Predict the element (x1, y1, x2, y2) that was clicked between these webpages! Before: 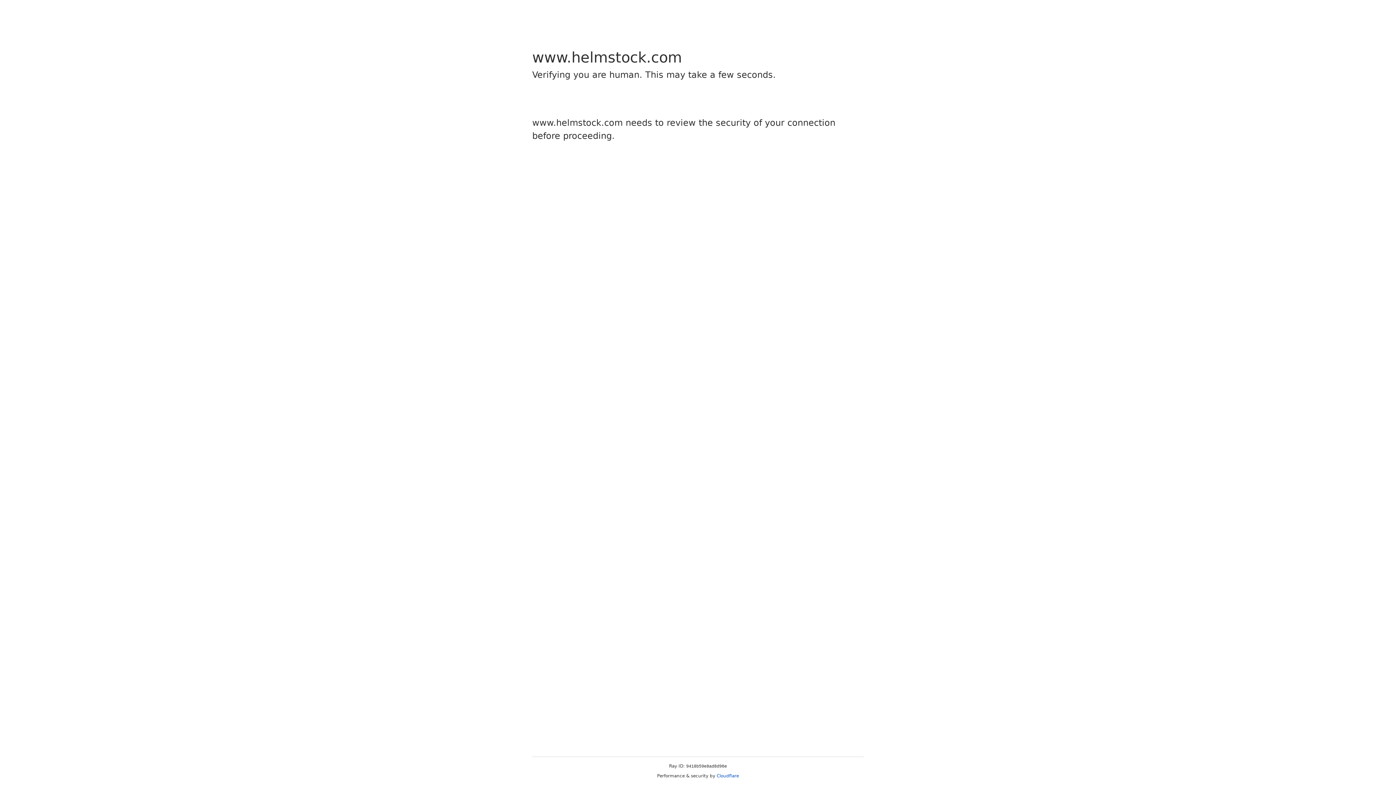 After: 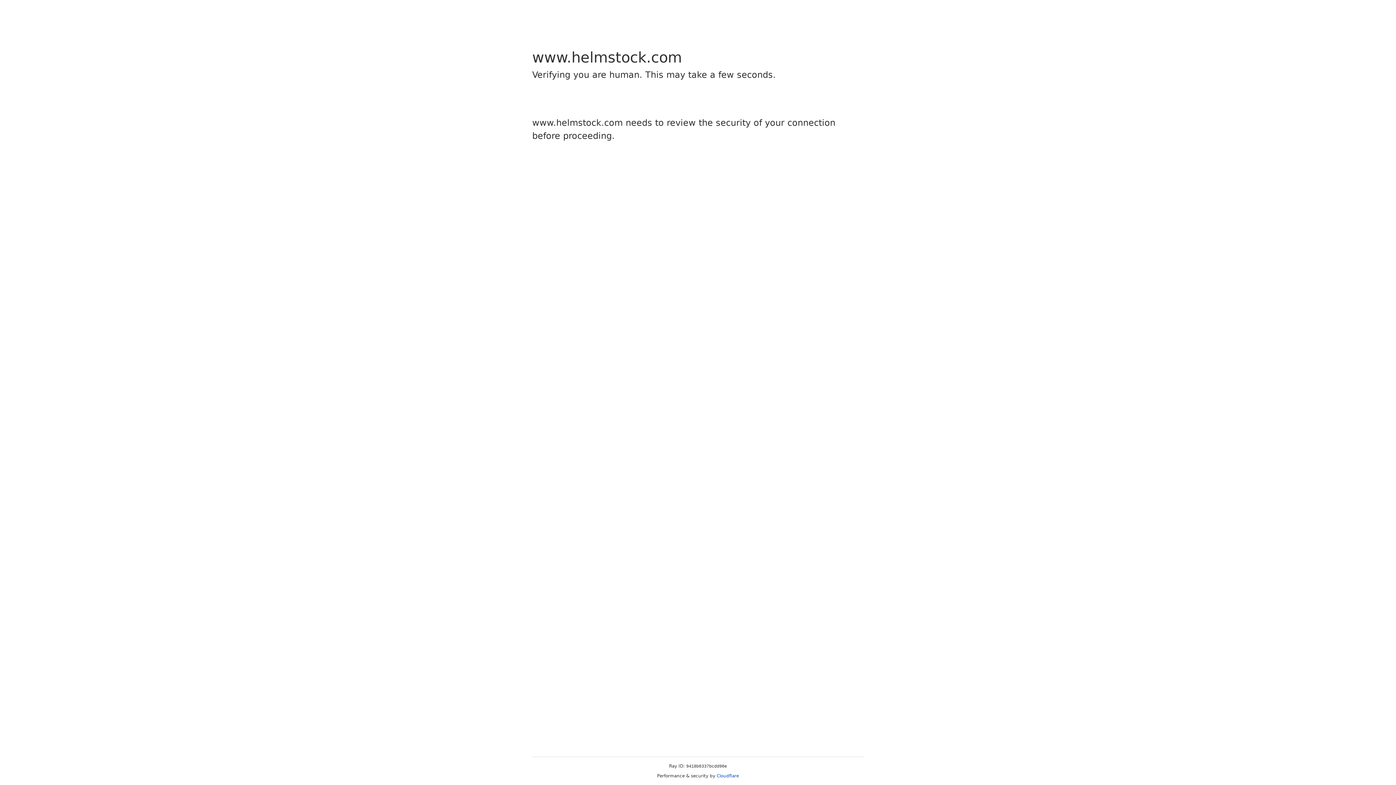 Action: label: Cloudflare bbox: (716, 773, 739, 778)